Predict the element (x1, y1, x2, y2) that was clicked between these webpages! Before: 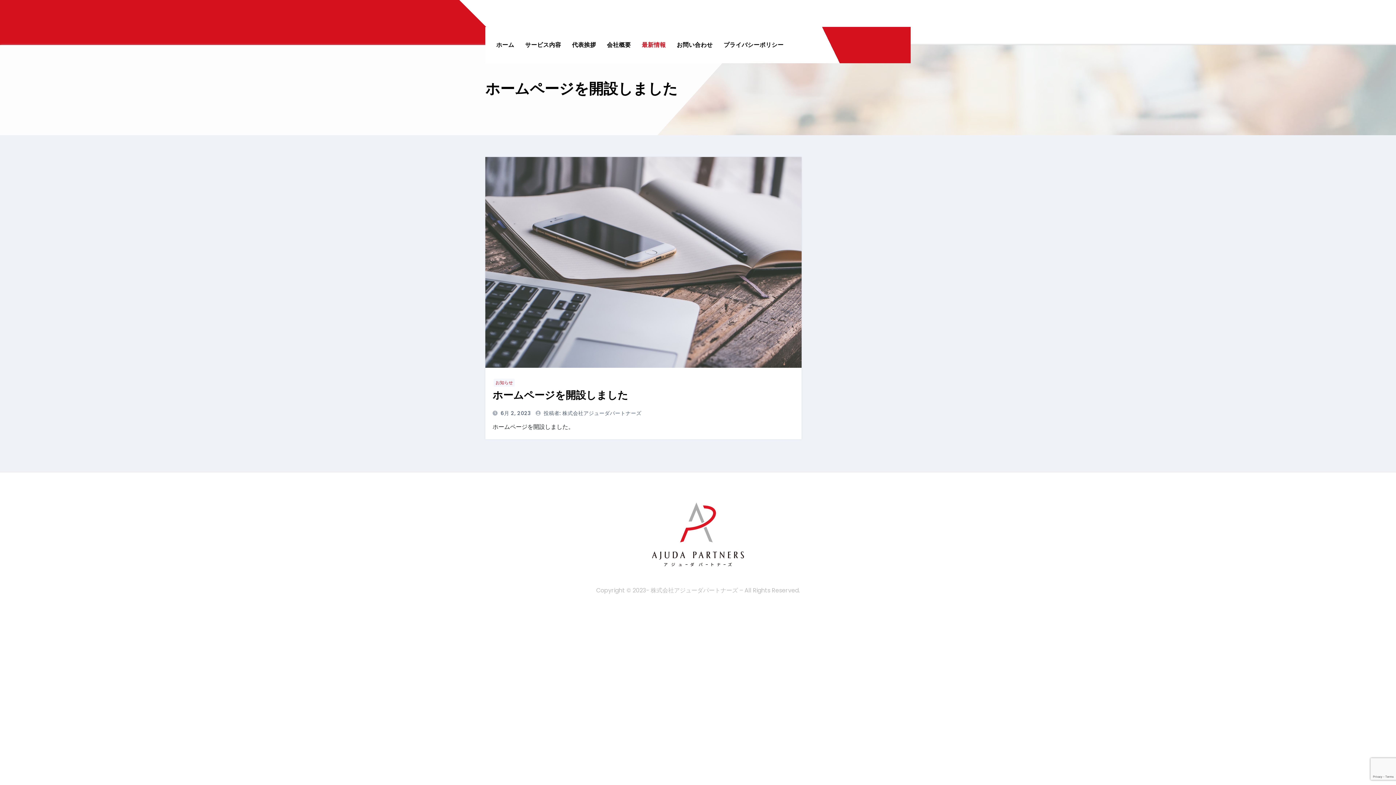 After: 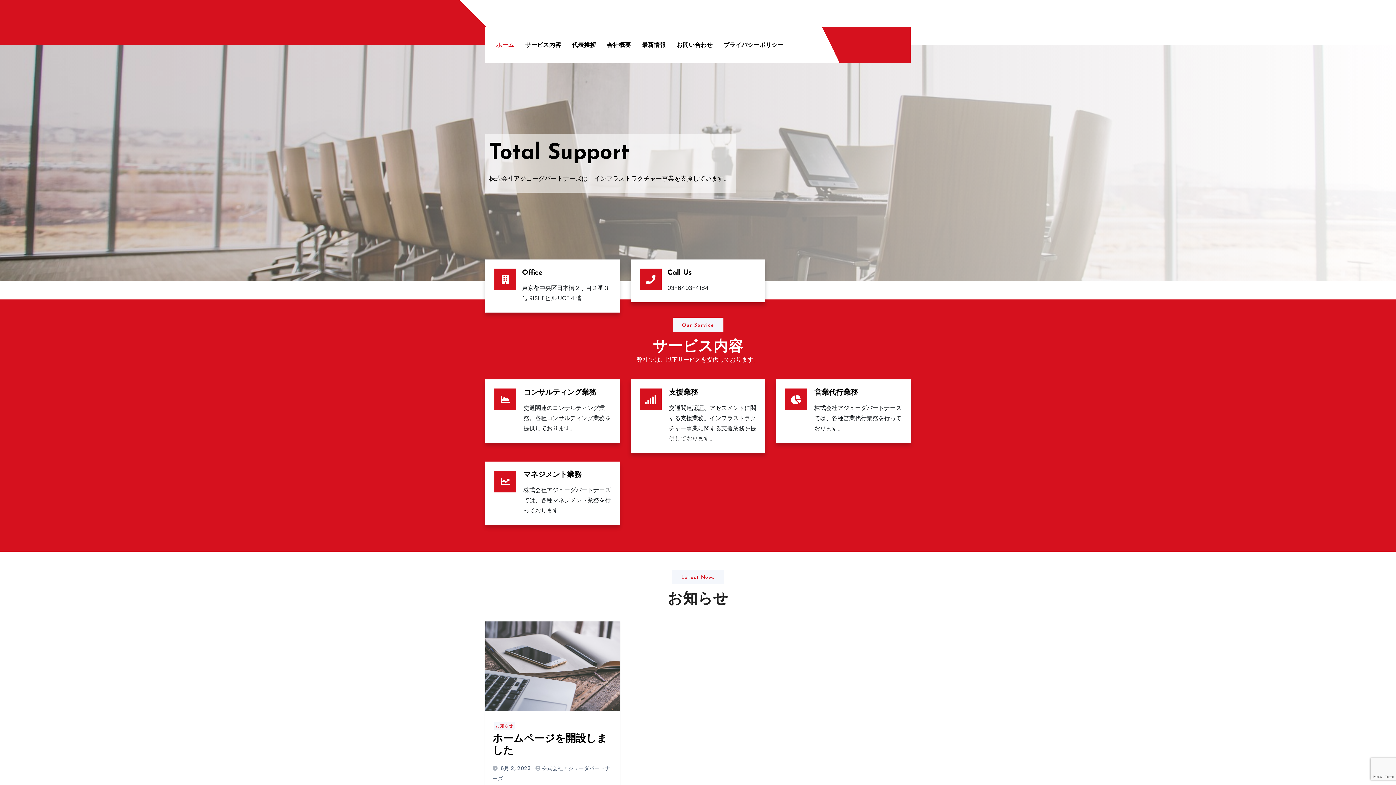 Action: label: ホーム bbox: (490, 39, 519, 50)